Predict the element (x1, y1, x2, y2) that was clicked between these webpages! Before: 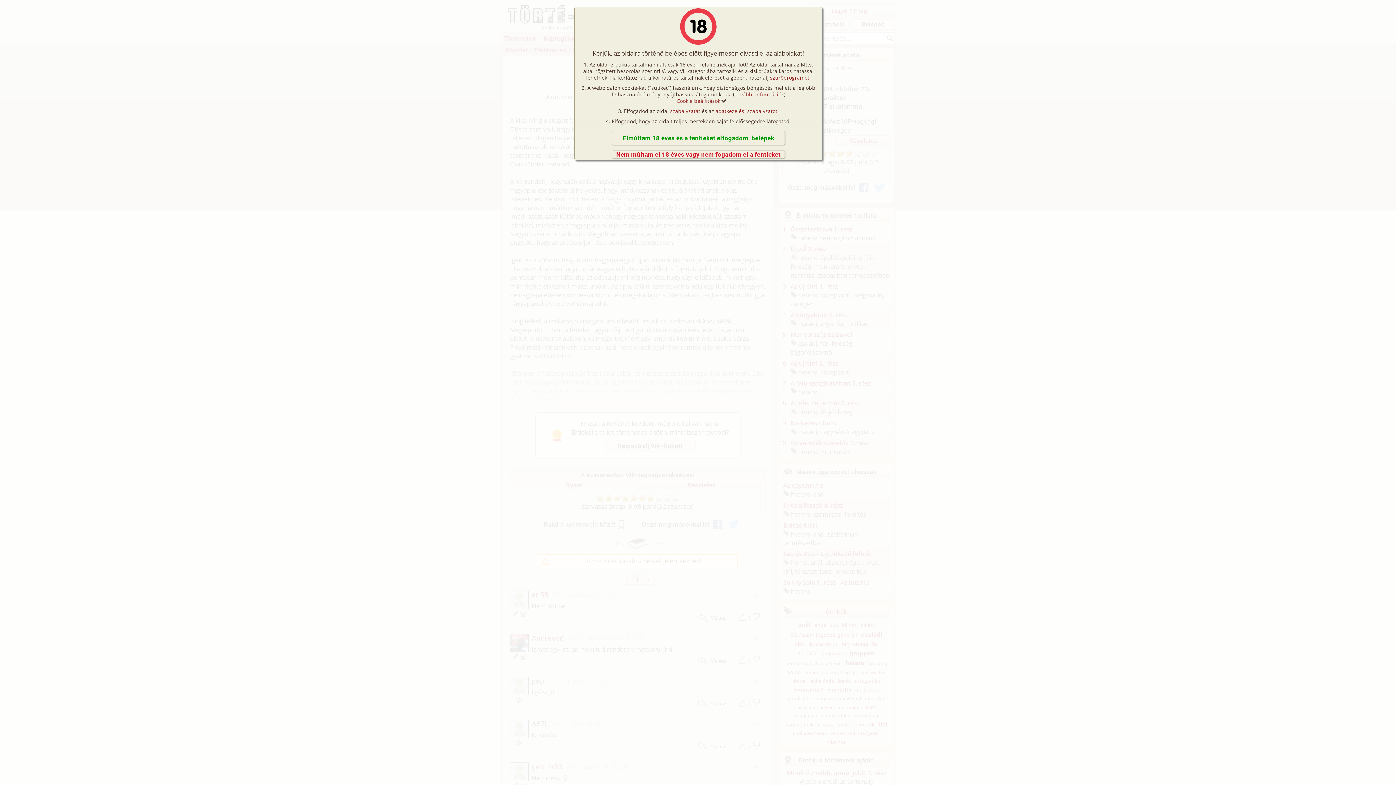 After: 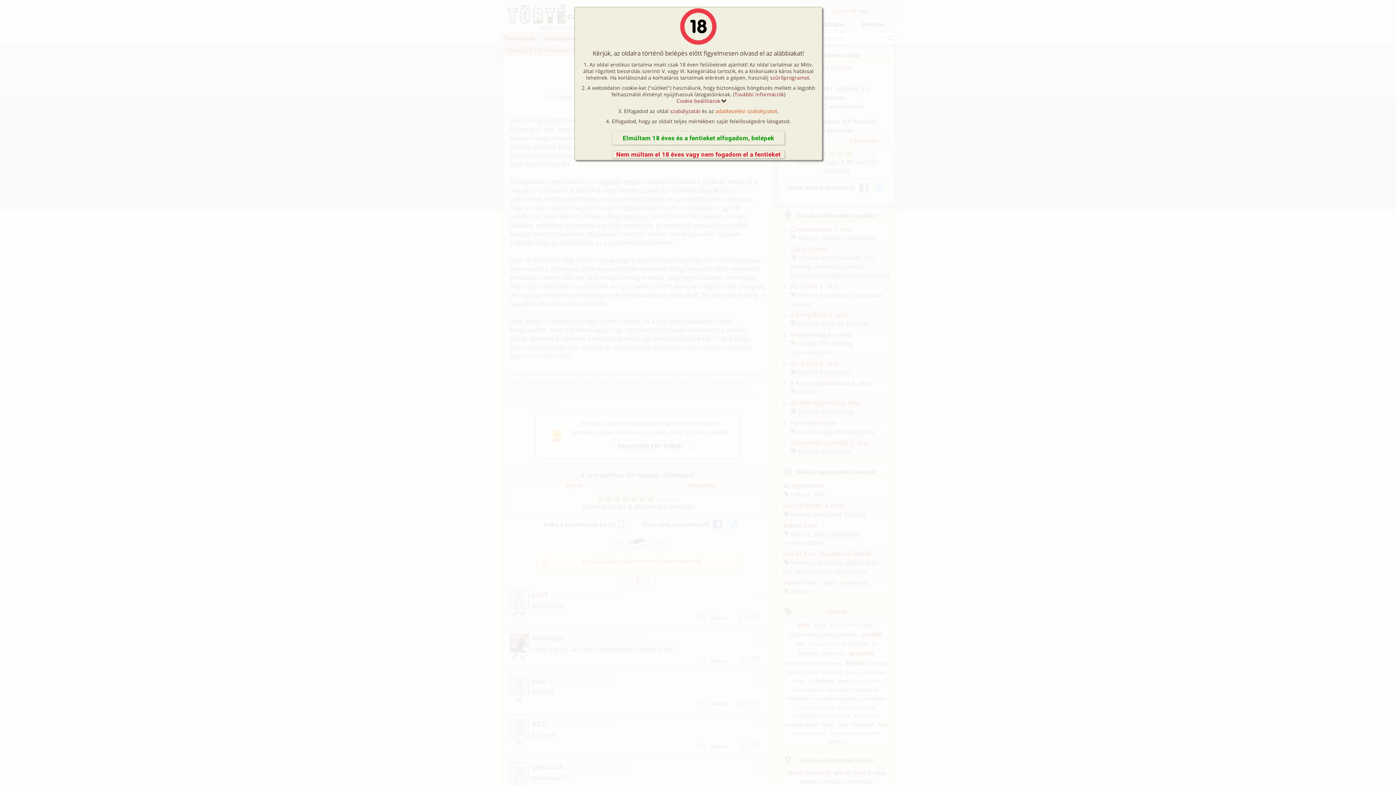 Action: label: adatkezelési szabályzatot bbox: (715, 107, 777, 114)